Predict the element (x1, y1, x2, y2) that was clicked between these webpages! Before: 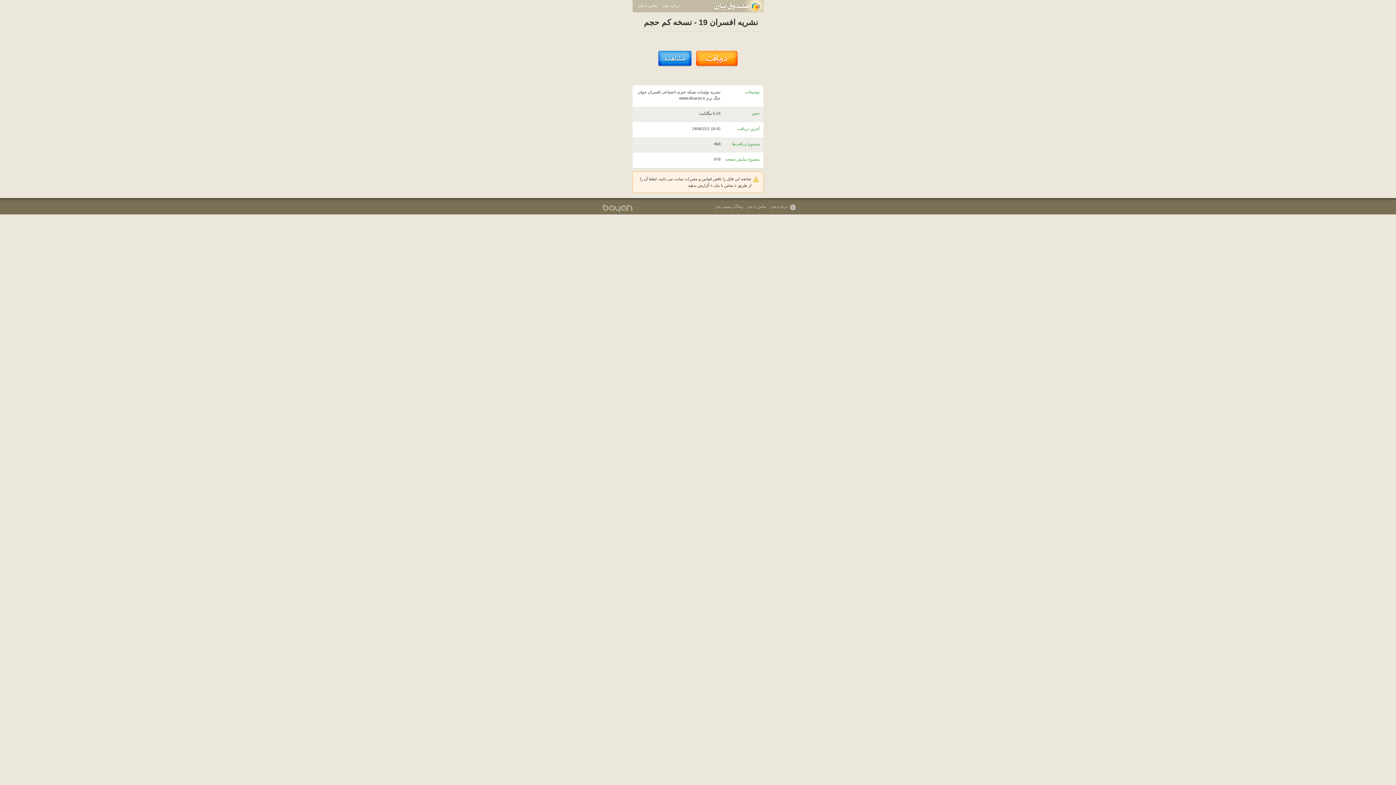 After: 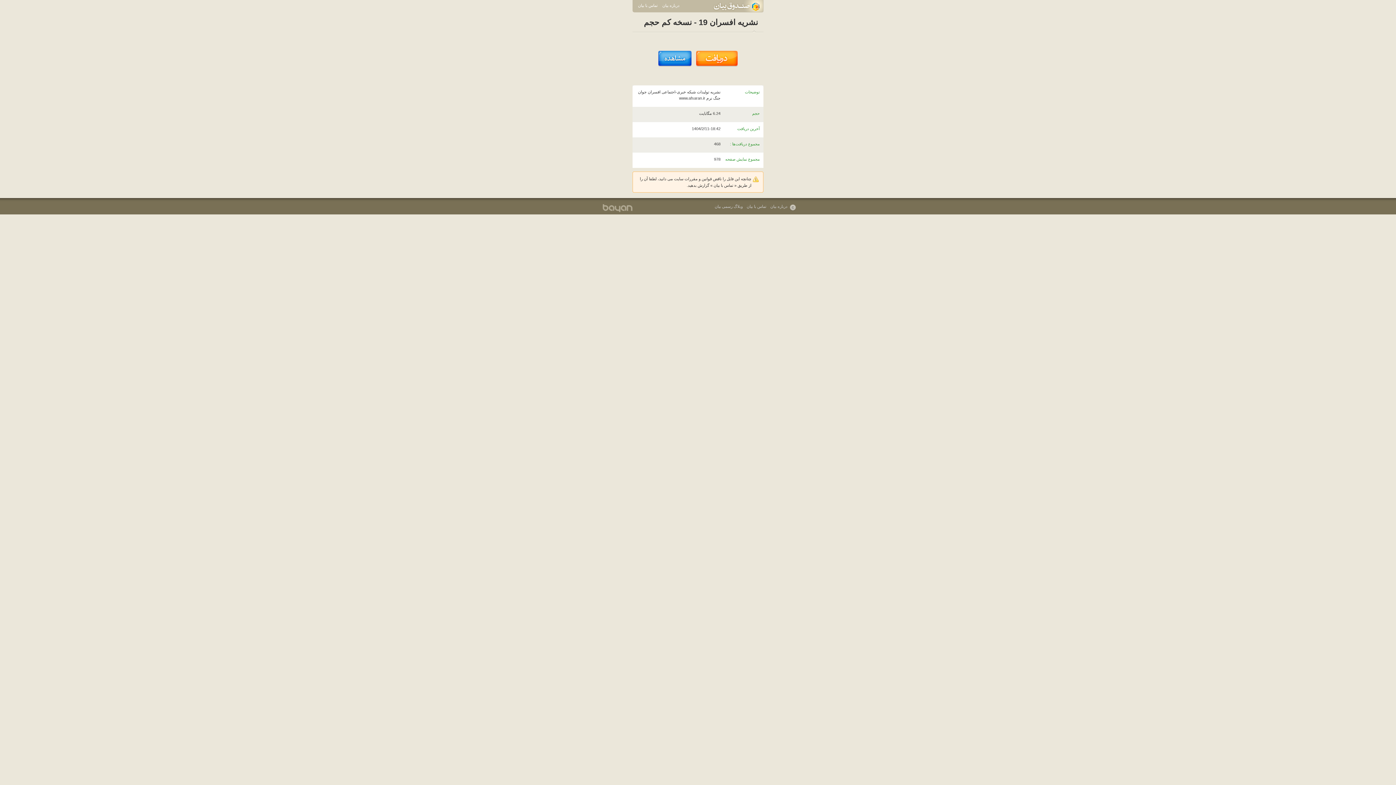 Action: label: درباره بیان bbox: (767, 203, 787, 209)